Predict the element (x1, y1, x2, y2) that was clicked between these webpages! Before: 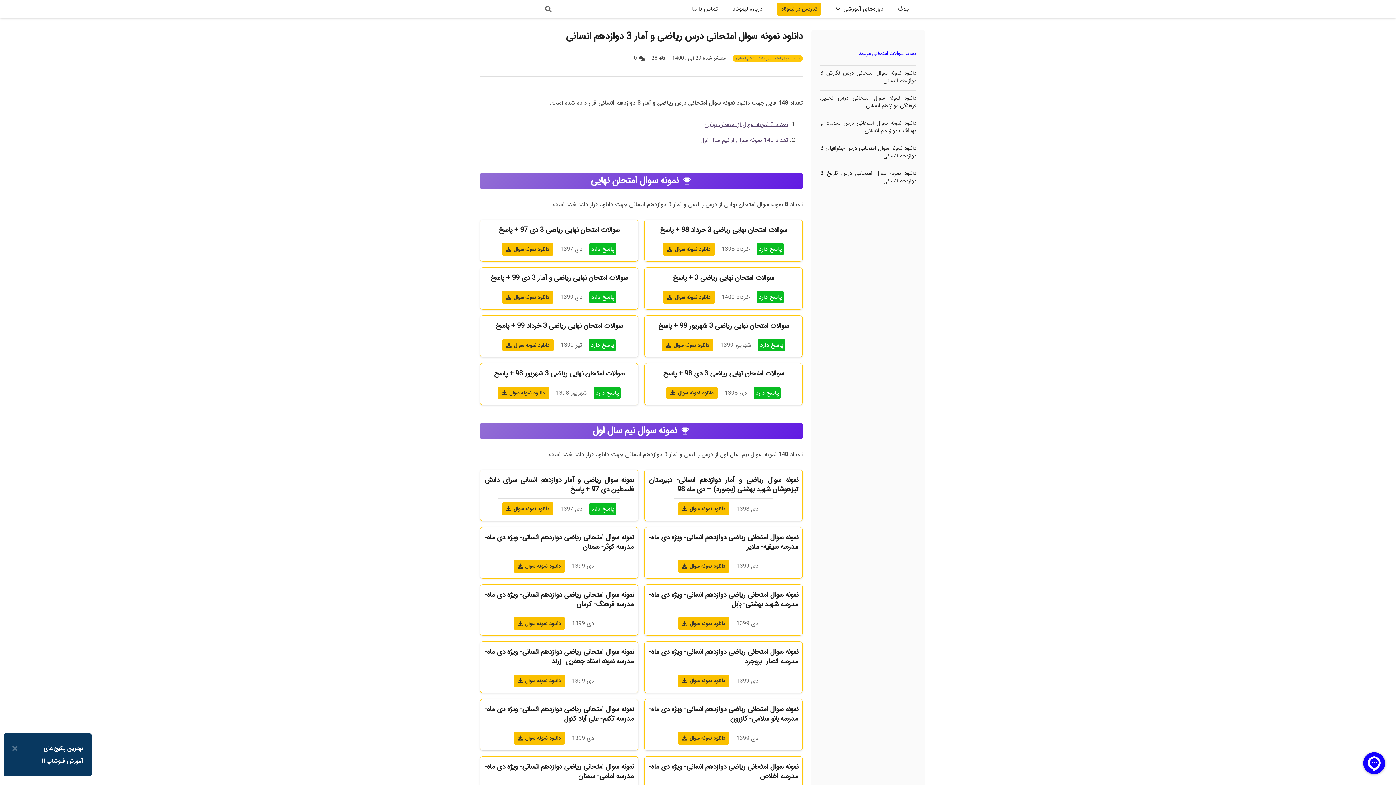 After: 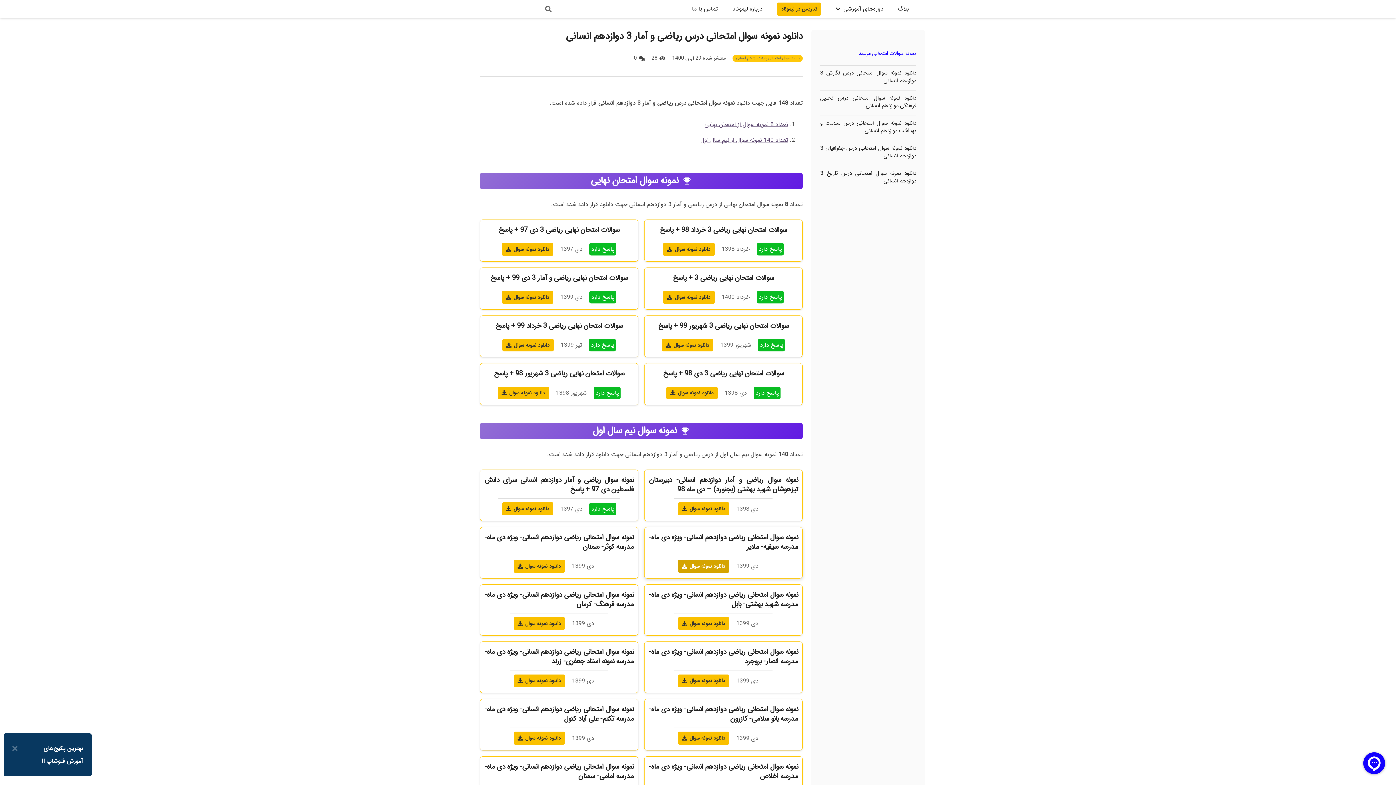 Action: bbox: (678, 560, 729, 572) label: دانلود نمونه سوال